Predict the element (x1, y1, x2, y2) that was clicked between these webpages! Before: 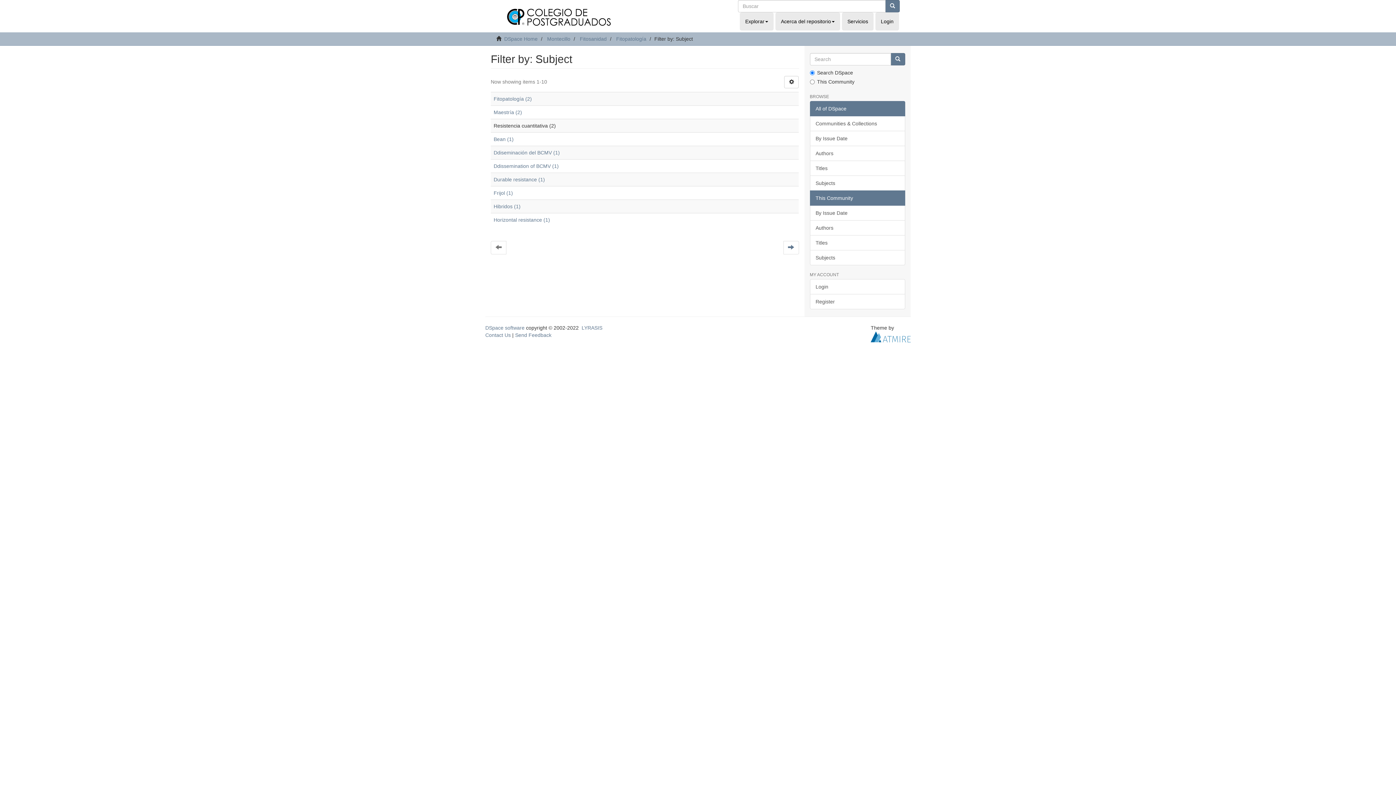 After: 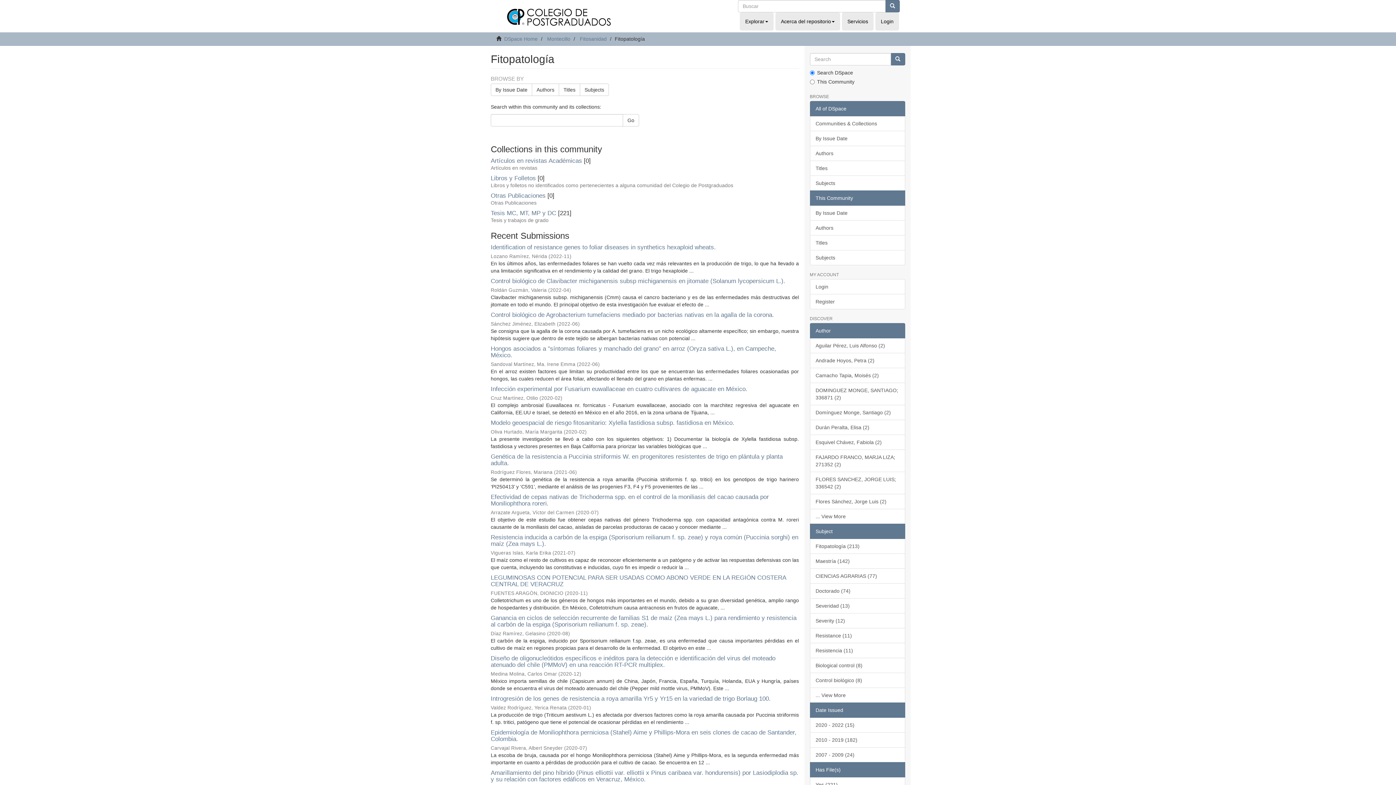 Action: bbox: (616, 36, 646, 41) label: Fitopatología